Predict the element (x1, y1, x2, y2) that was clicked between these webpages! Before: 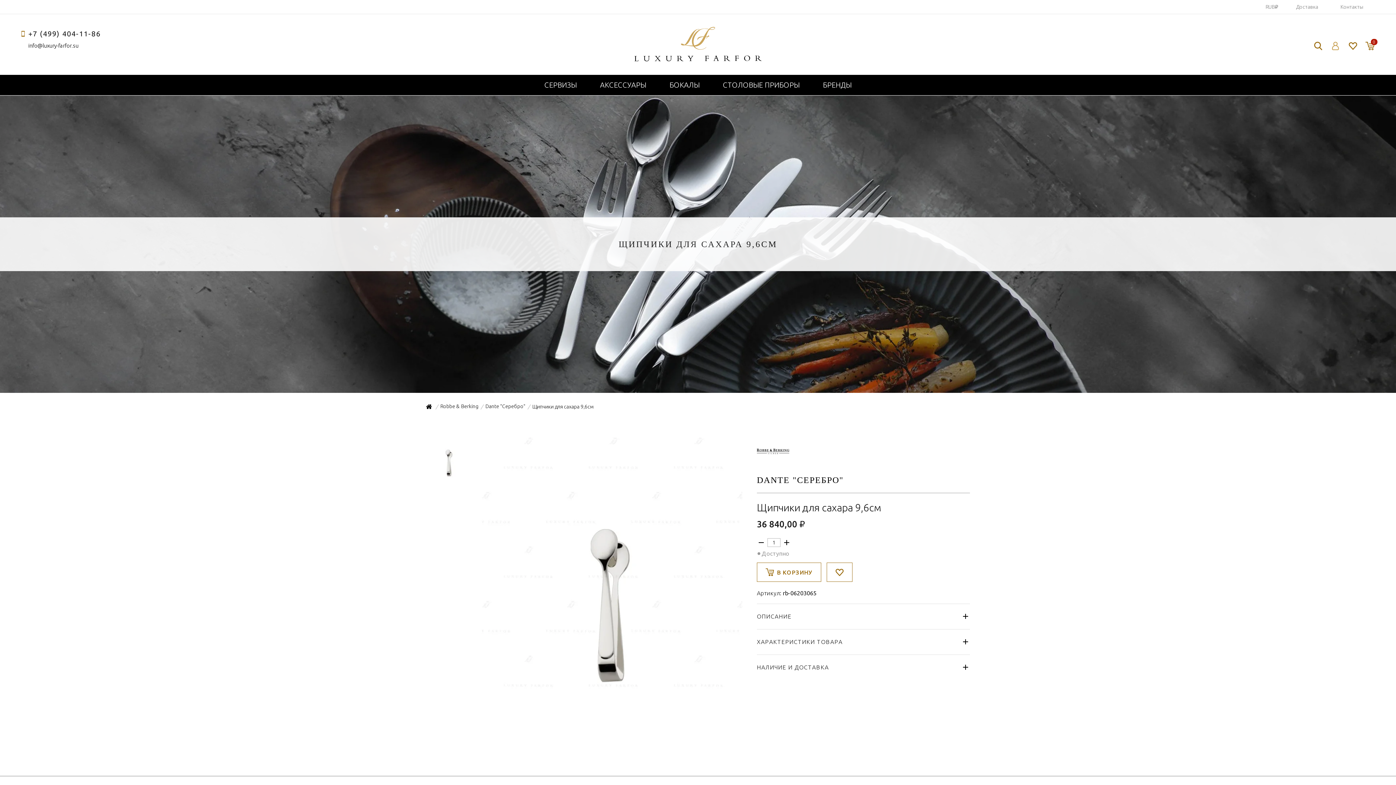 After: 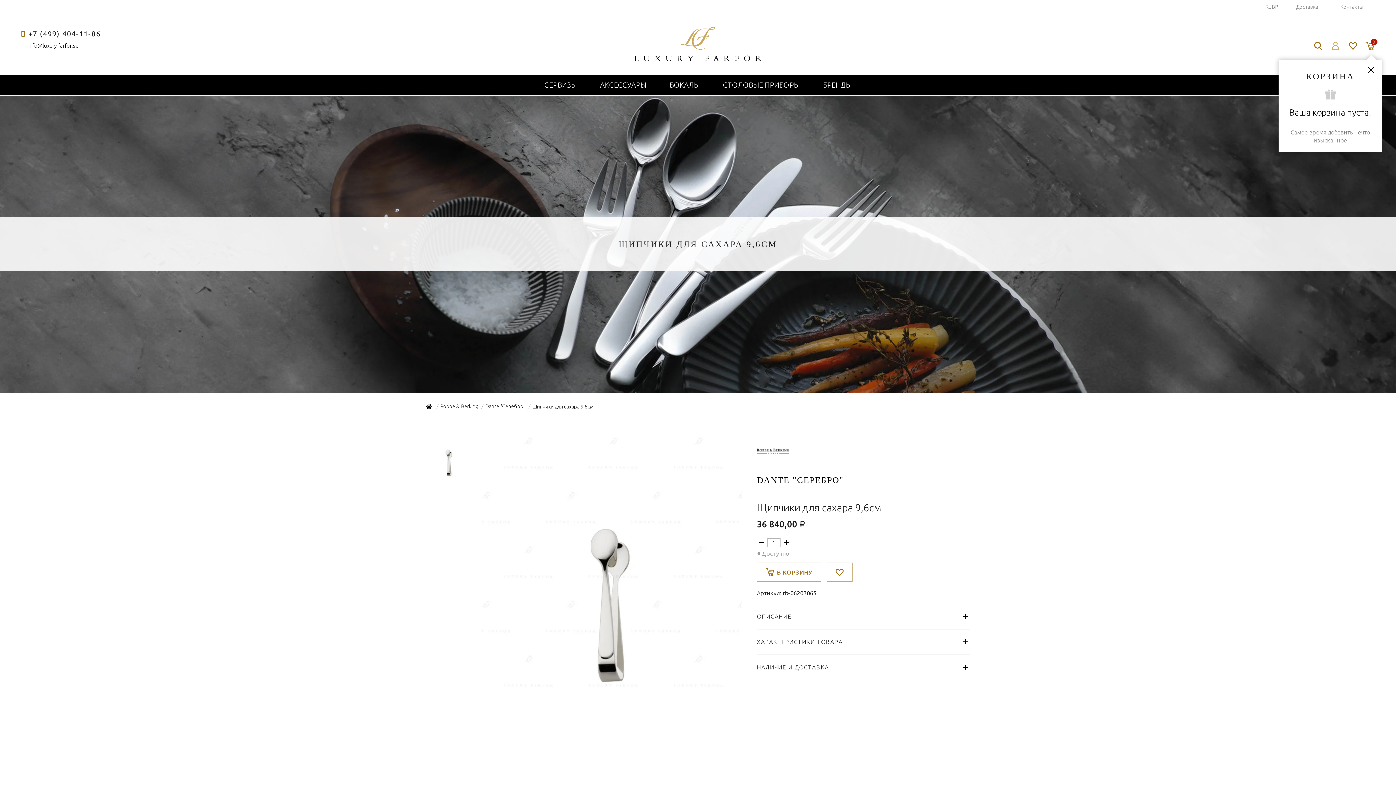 Action: label: 0 bbox: (1365, 41, 1374, 50)